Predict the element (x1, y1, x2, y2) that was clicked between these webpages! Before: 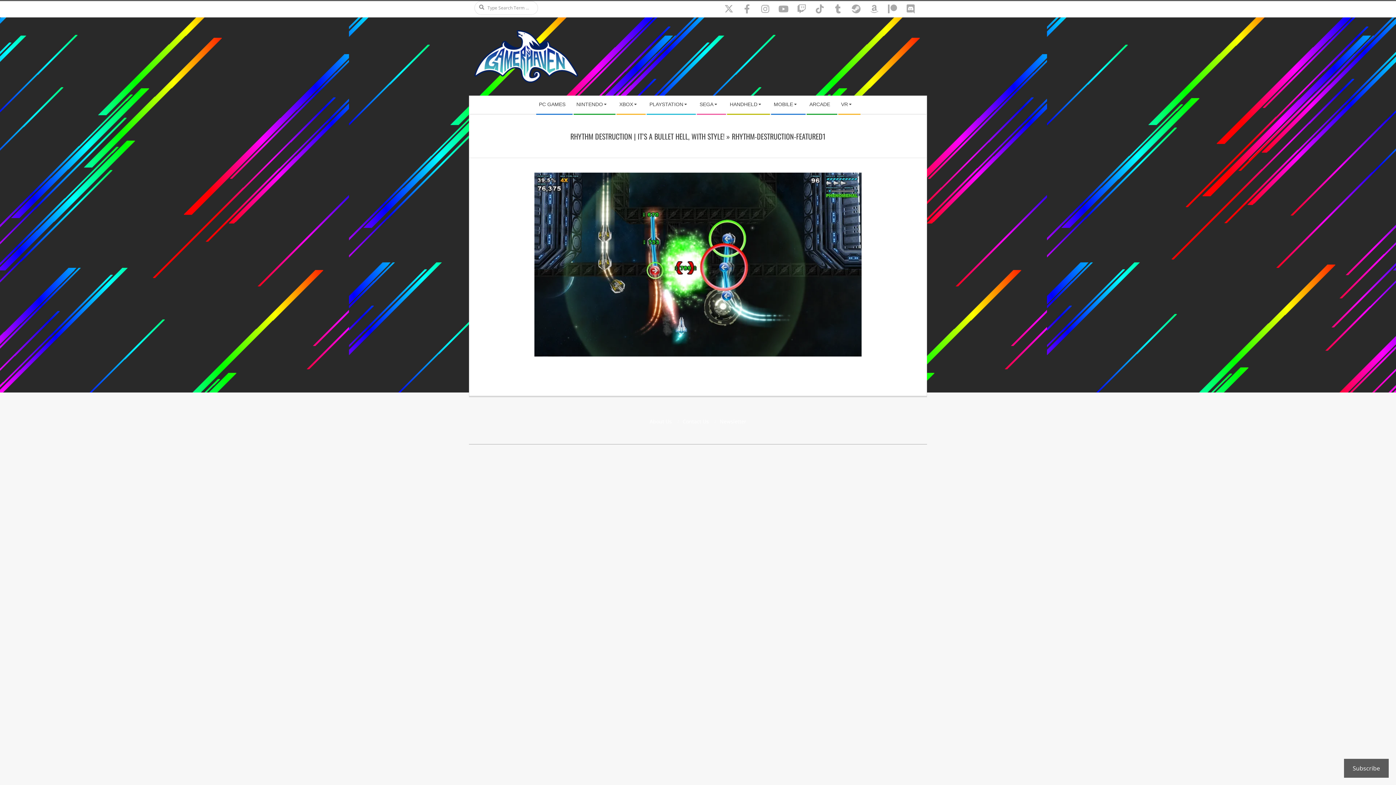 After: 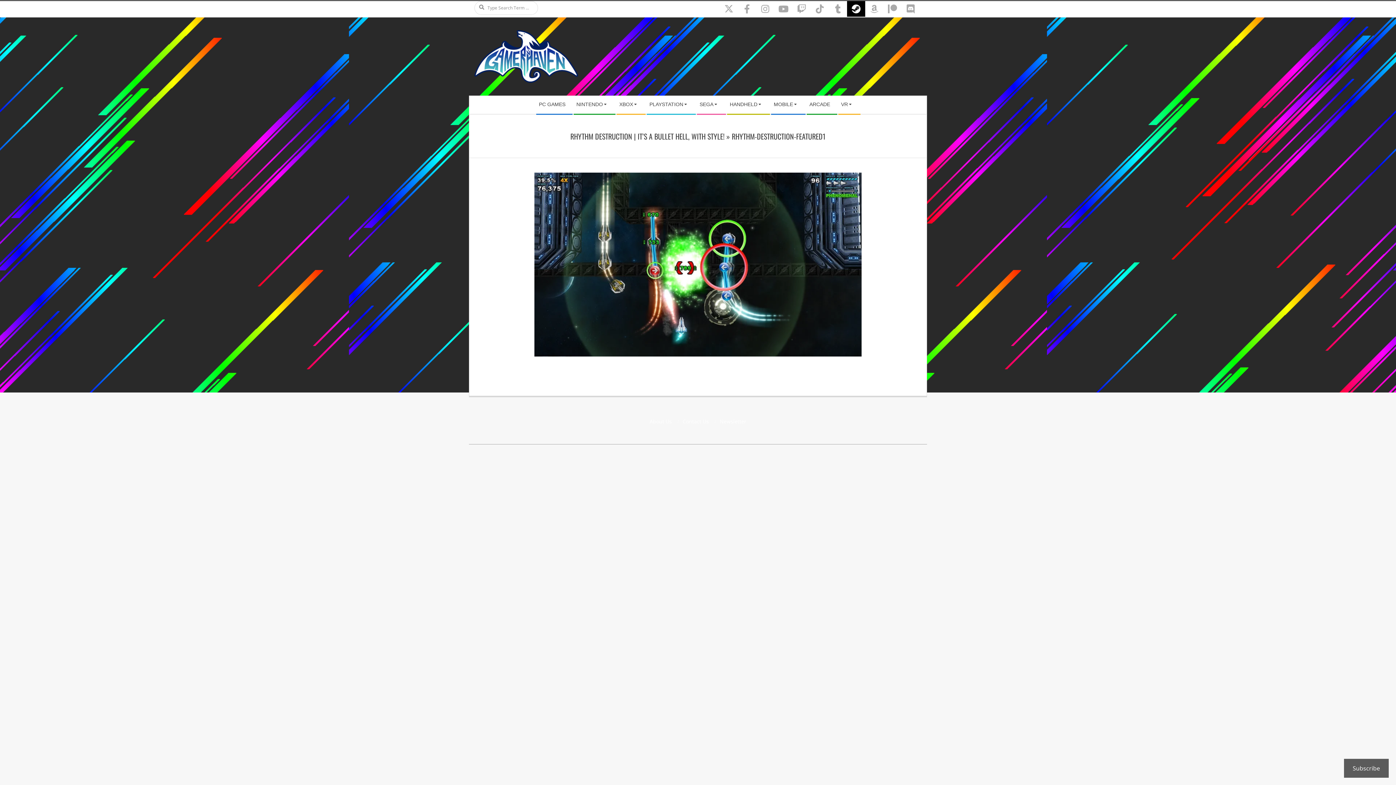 Action: bbox: (847, 1, 865, 16)